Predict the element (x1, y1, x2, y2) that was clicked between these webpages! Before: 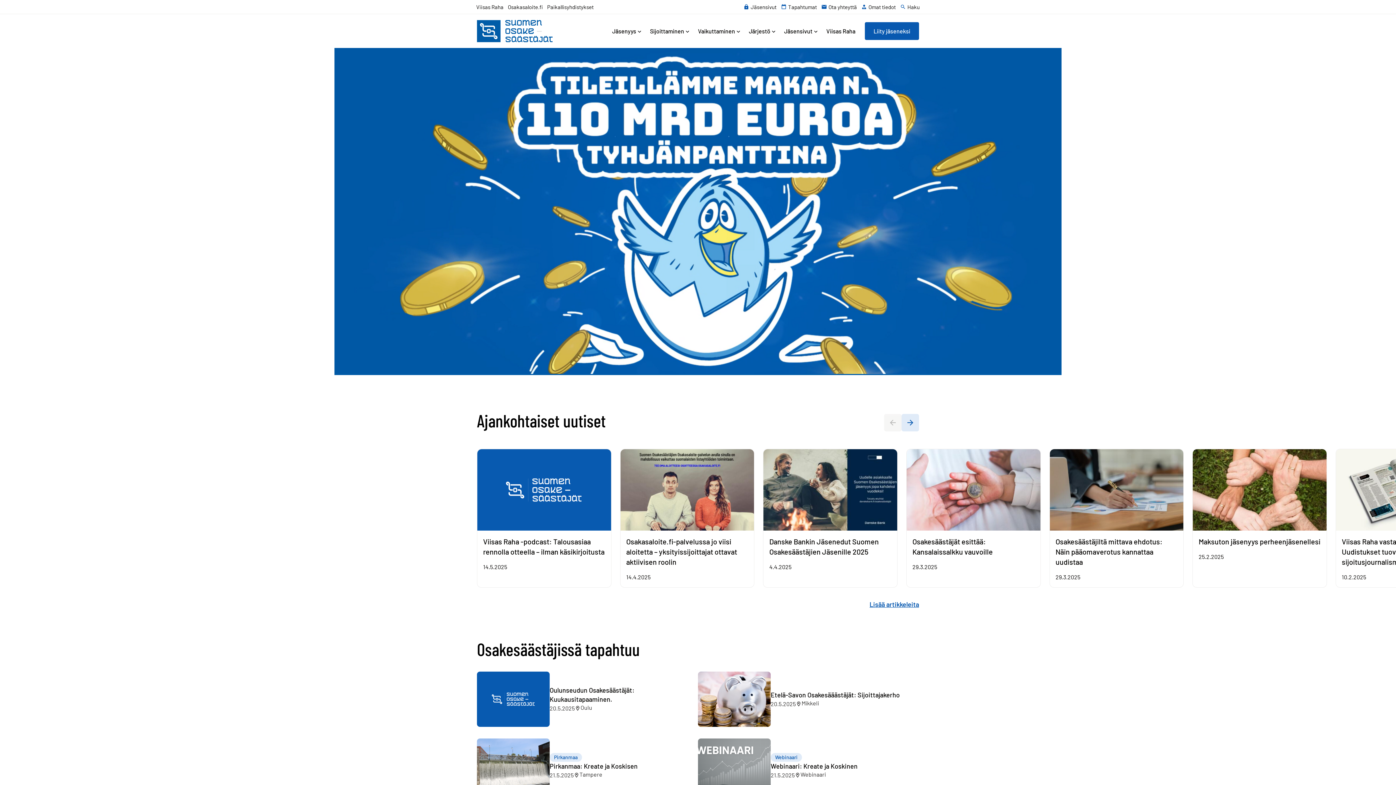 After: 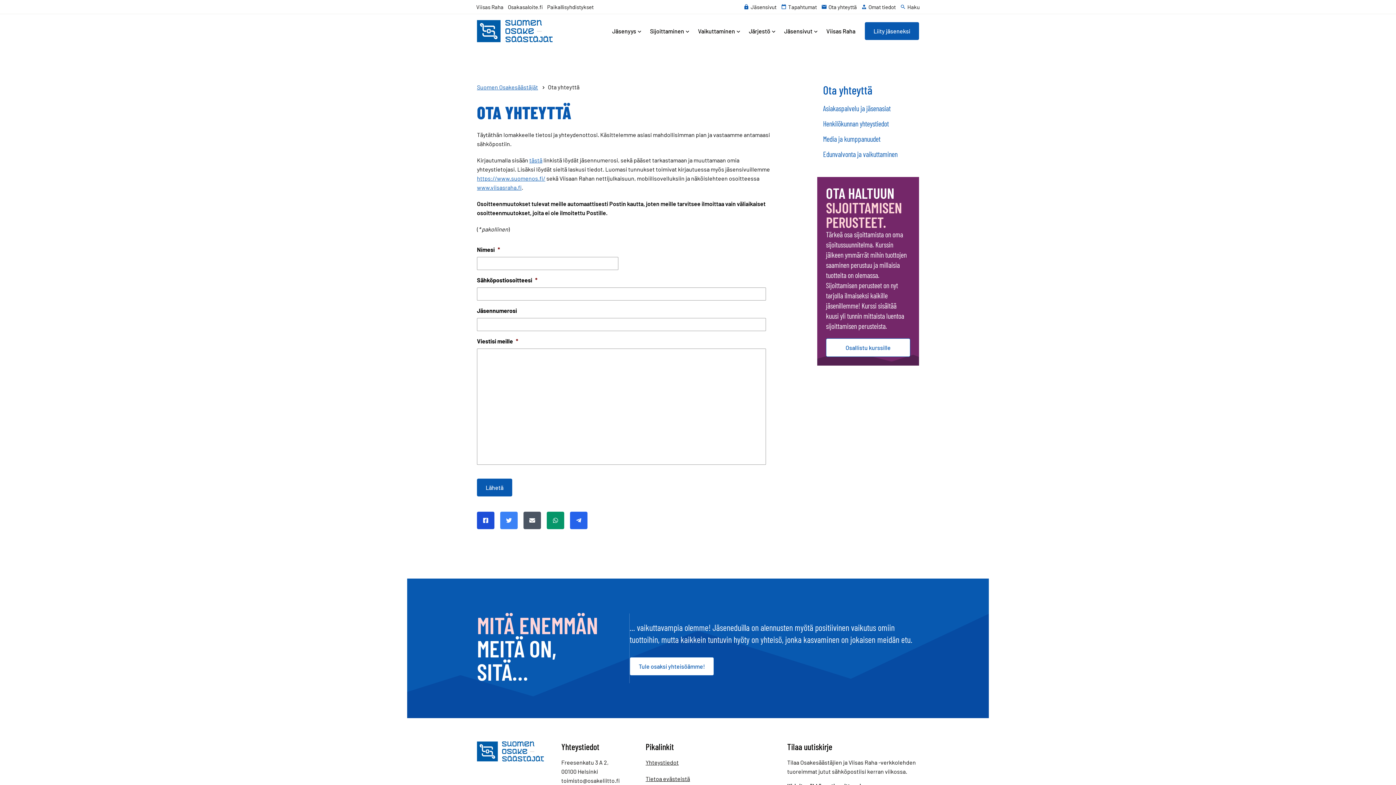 Action: label: Ota yhteyttä bbox: (819, 1, 859, 12)